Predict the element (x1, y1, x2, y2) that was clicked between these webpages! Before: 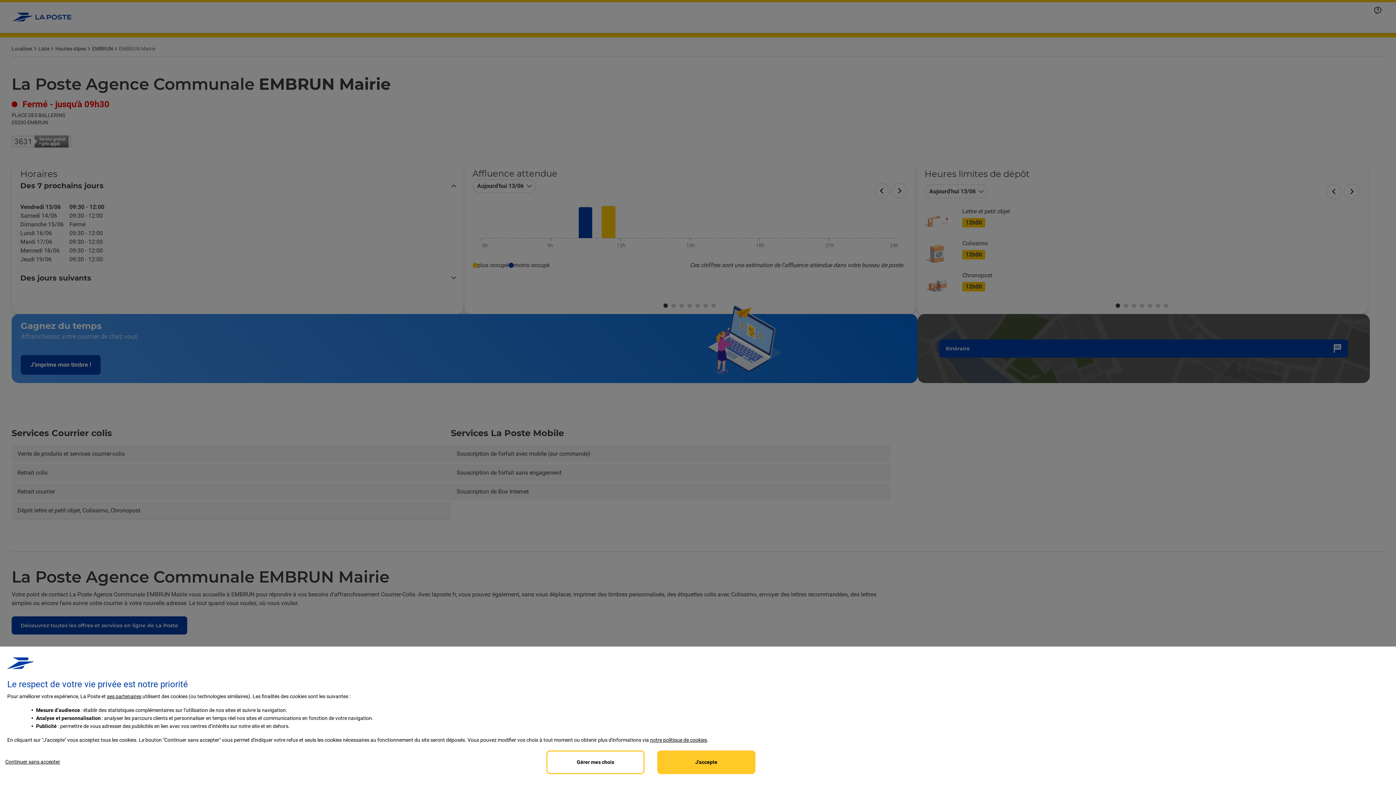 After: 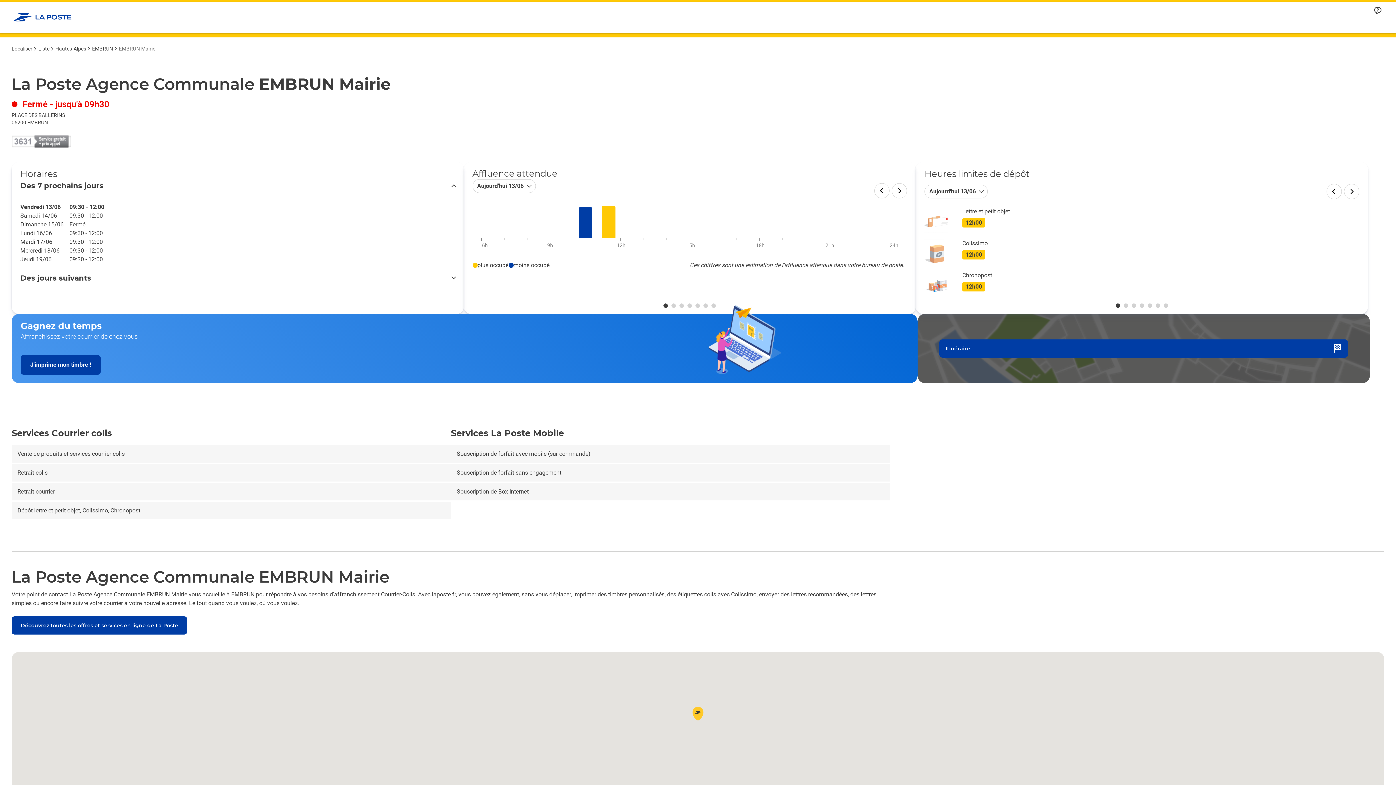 Action: label: Reject proposed privacy settings bbox: (0, 750, 65, 773)